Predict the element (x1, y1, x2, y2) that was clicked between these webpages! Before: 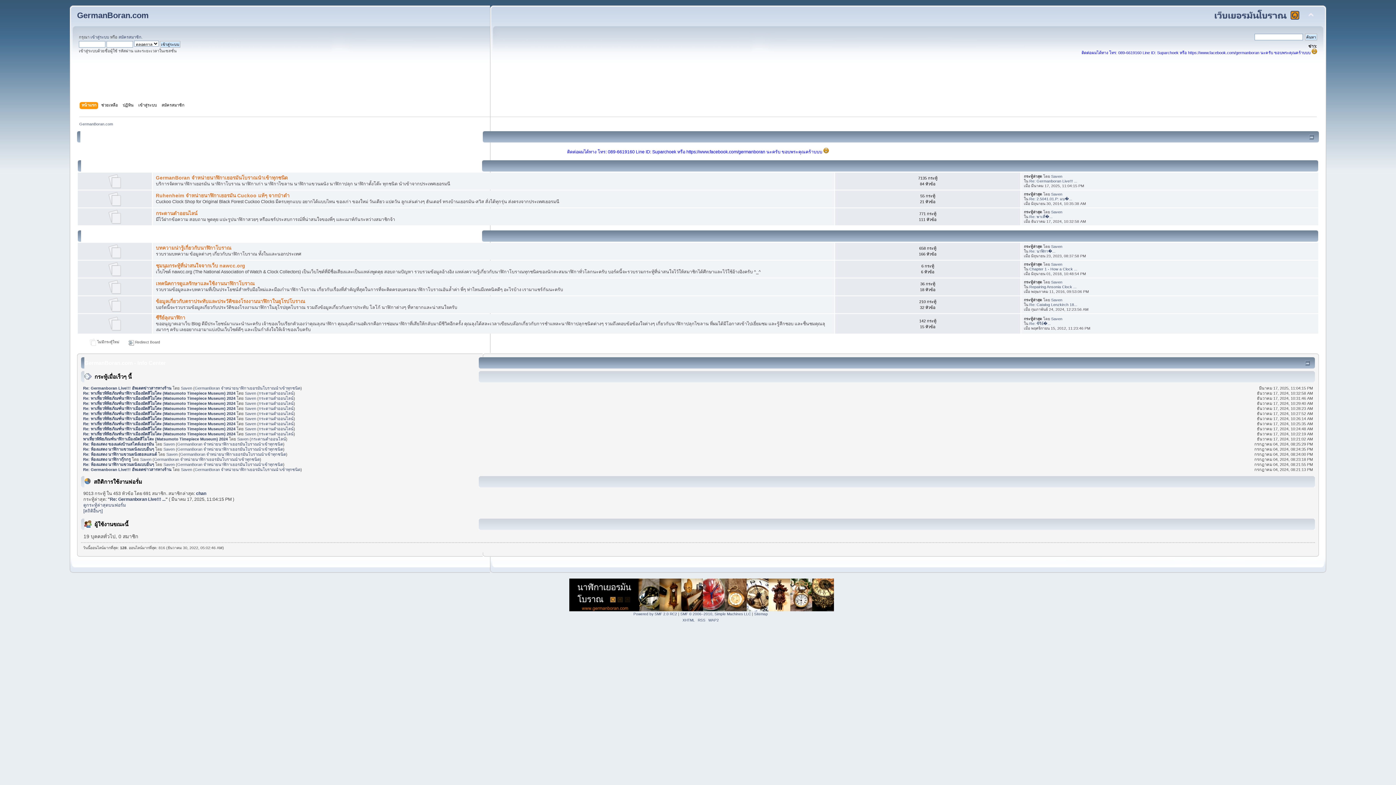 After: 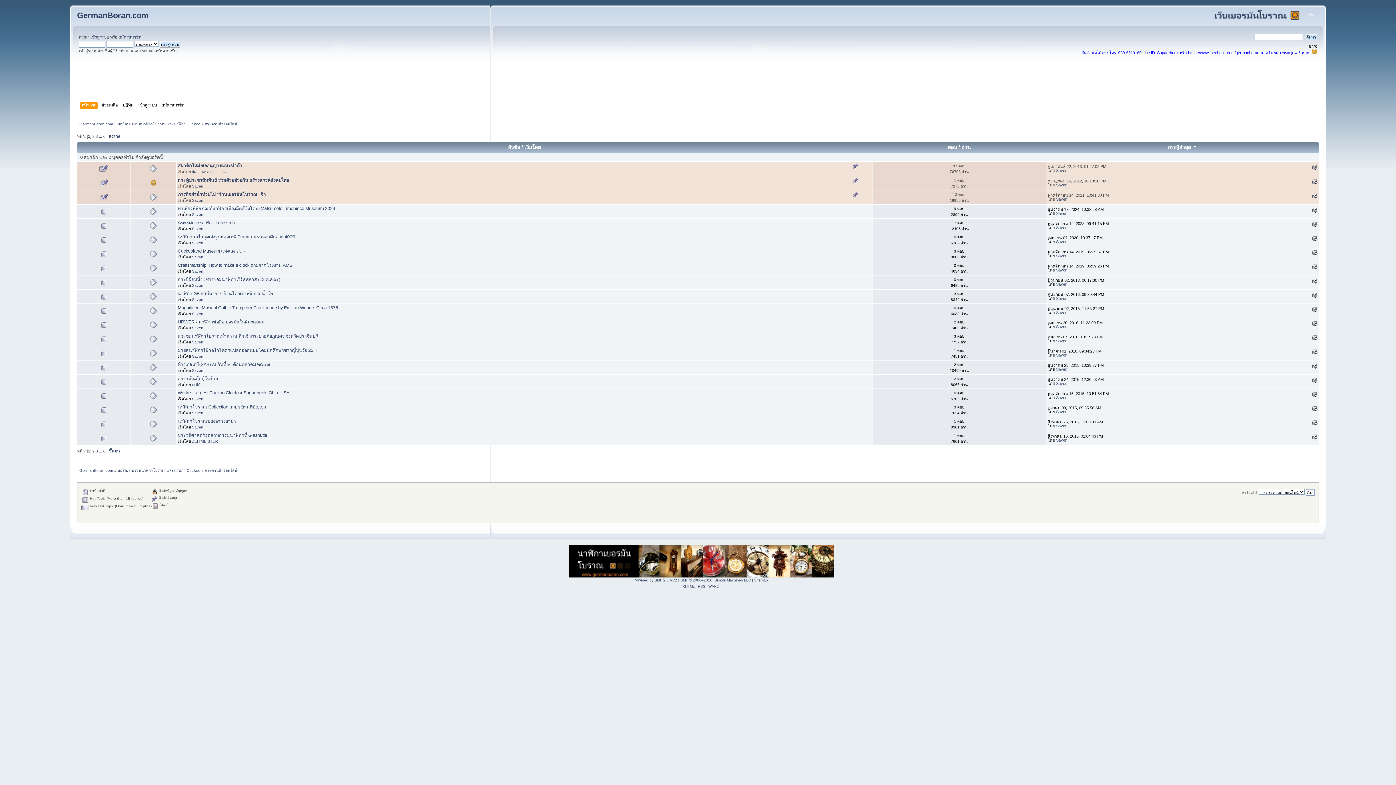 Action: label: กระดานดำออนไลน์ bbox: (258, 391, 293, 395)